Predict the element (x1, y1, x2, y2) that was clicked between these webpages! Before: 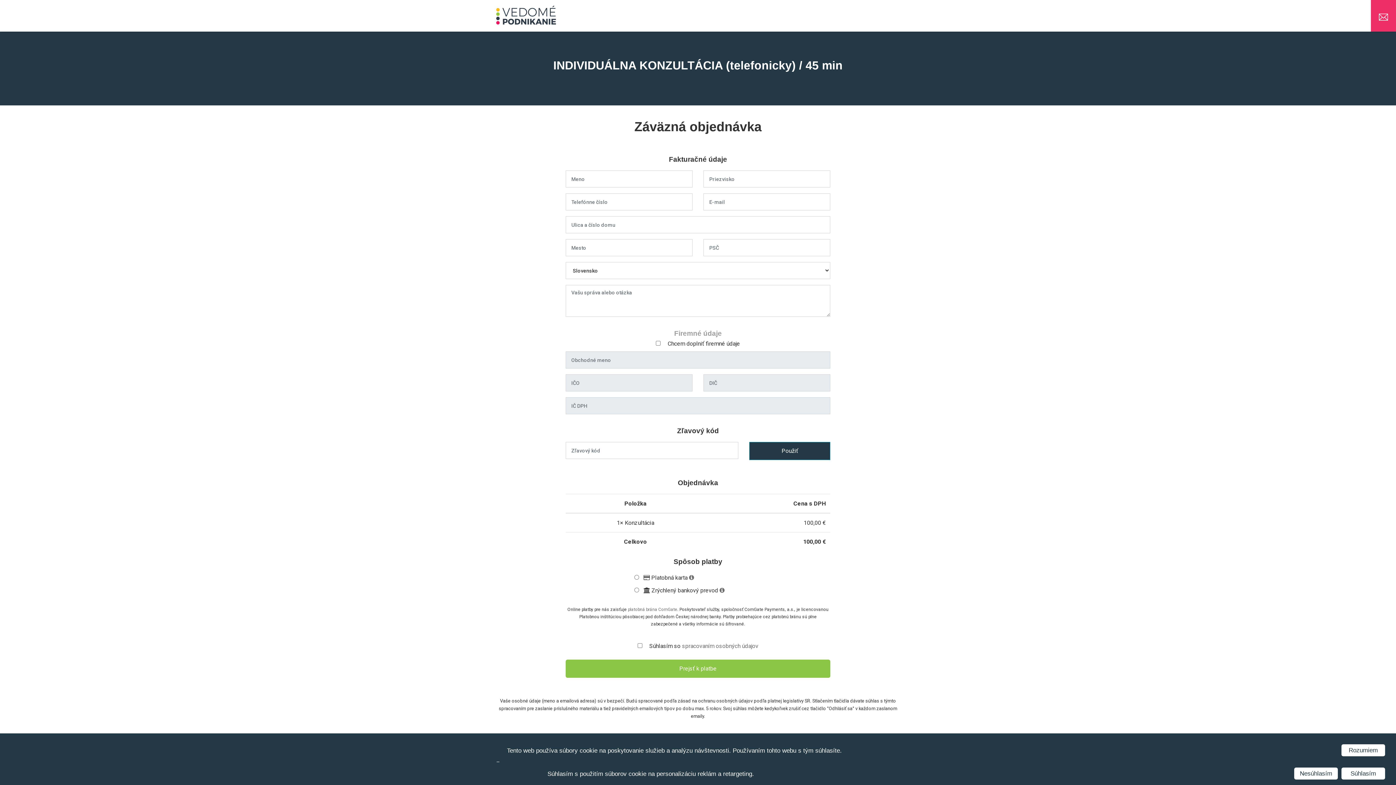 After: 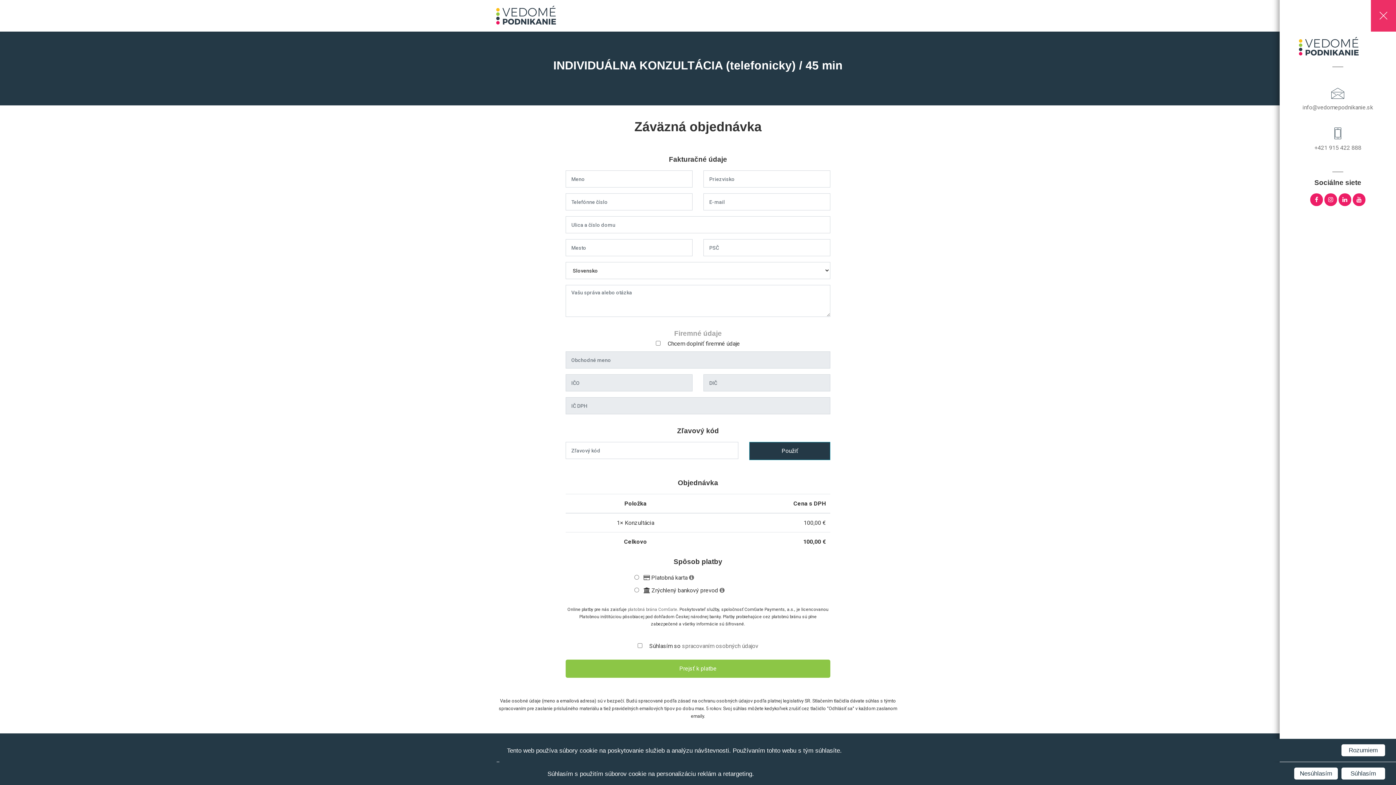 Action: bbox: (1371, 0, 1396, 31)